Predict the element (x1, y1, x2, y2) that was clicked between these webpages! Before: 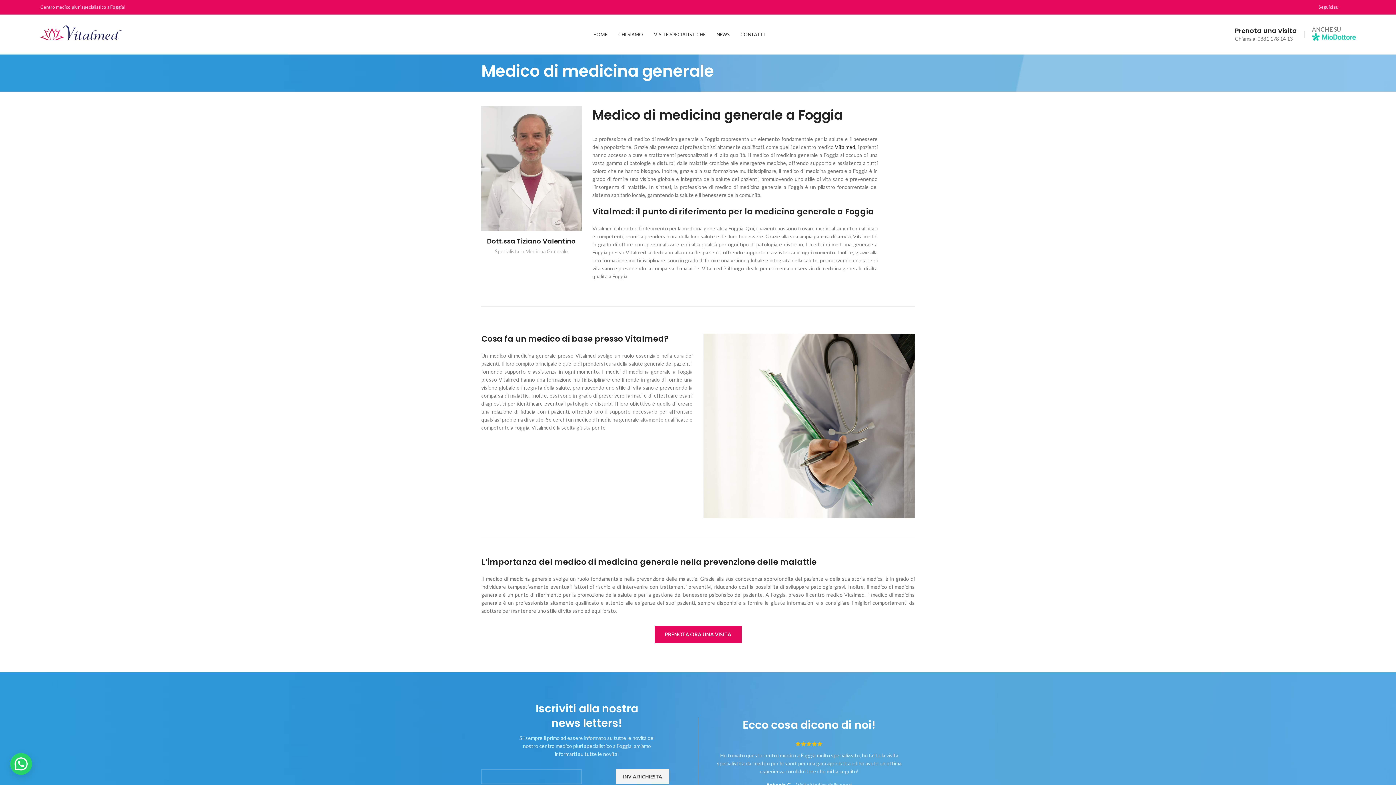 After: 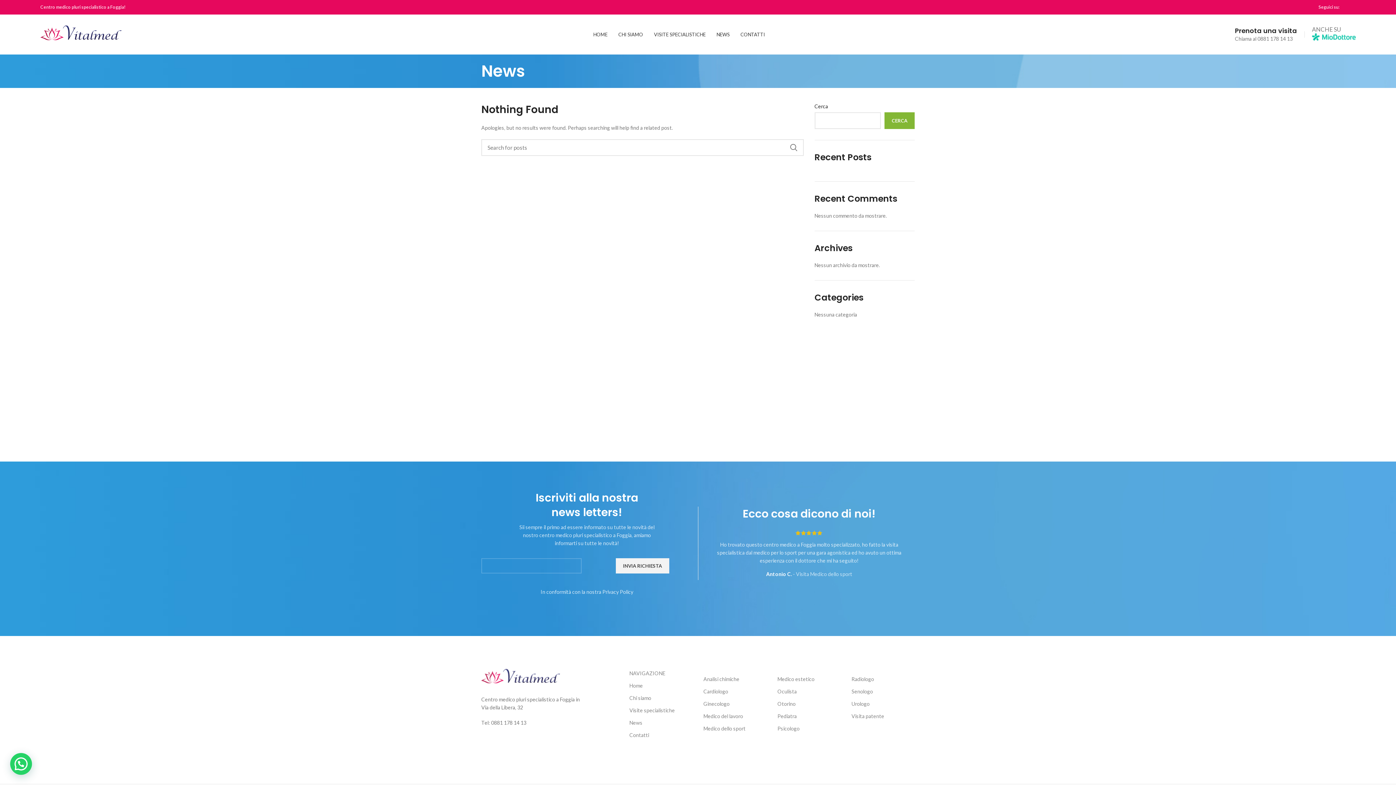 Action: label: NEWS bbox: (711, 27, 735, 41)